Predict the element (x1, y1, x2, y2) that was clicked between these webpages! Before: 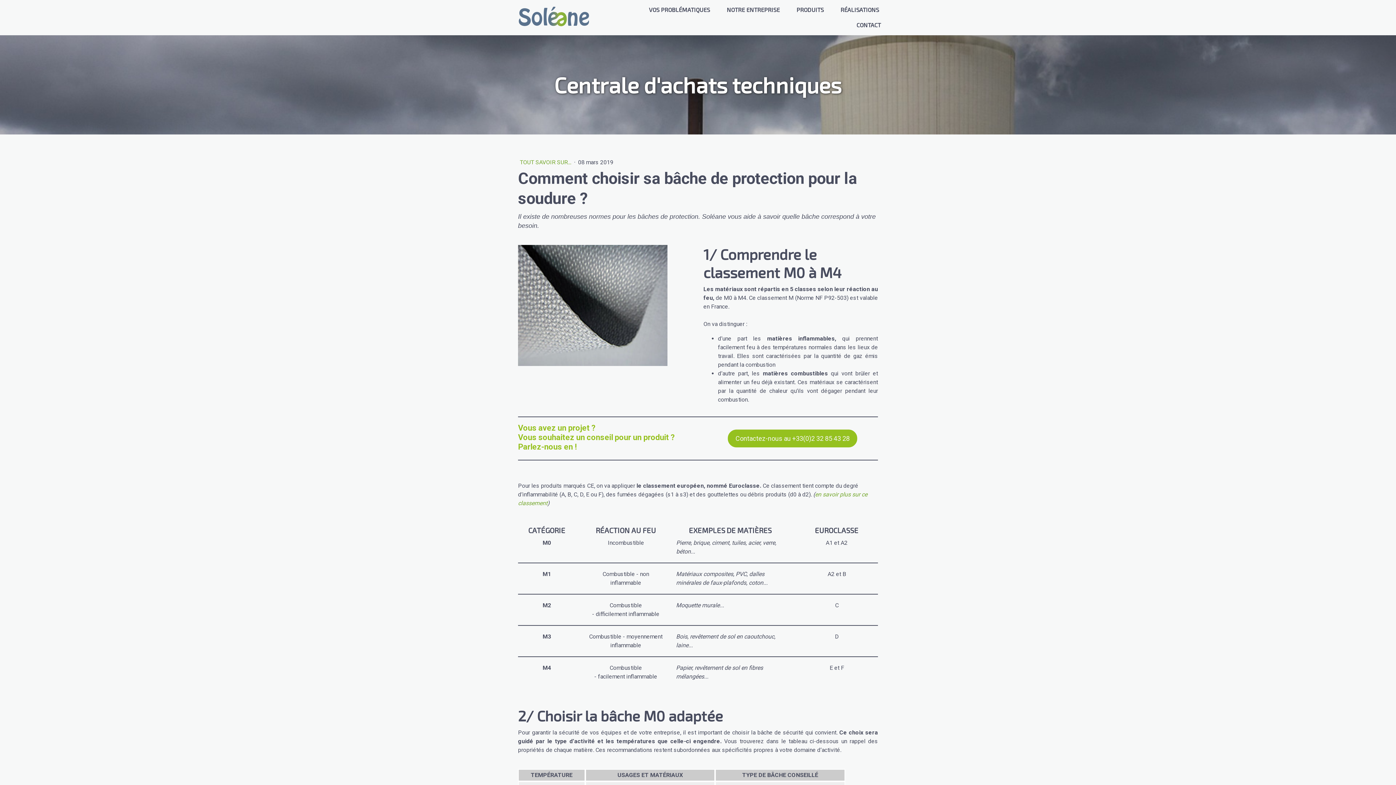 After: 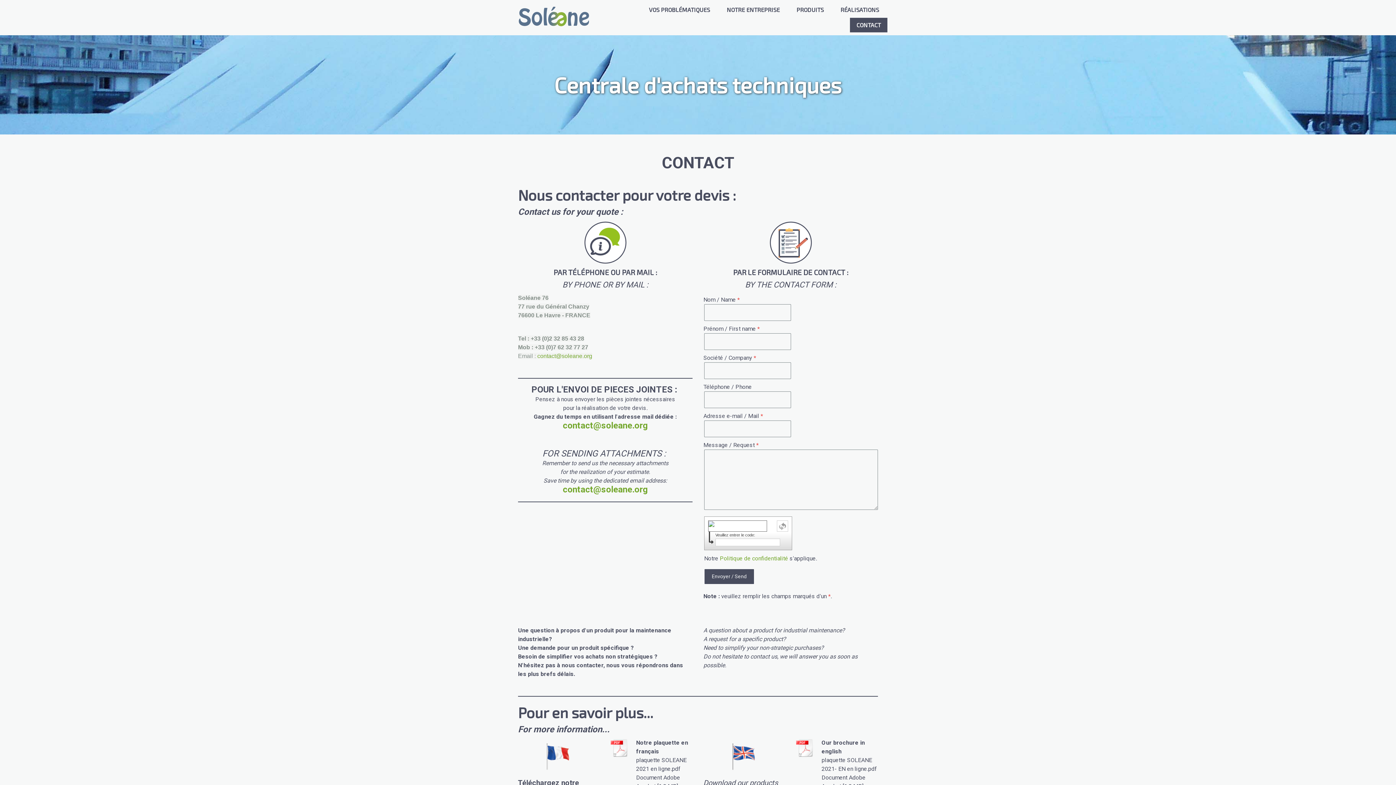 Action: bbox: (850, 17, 887, 32) label: CONTACT